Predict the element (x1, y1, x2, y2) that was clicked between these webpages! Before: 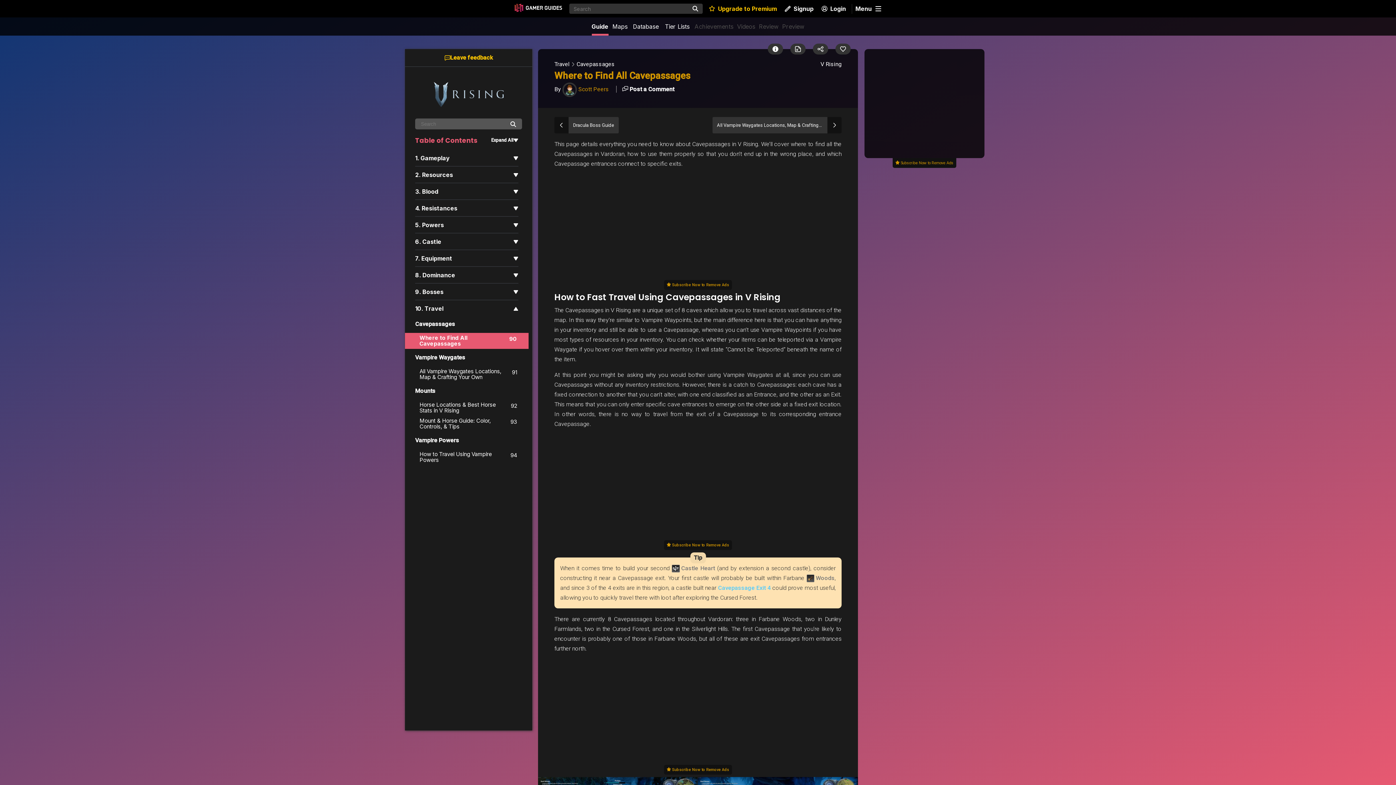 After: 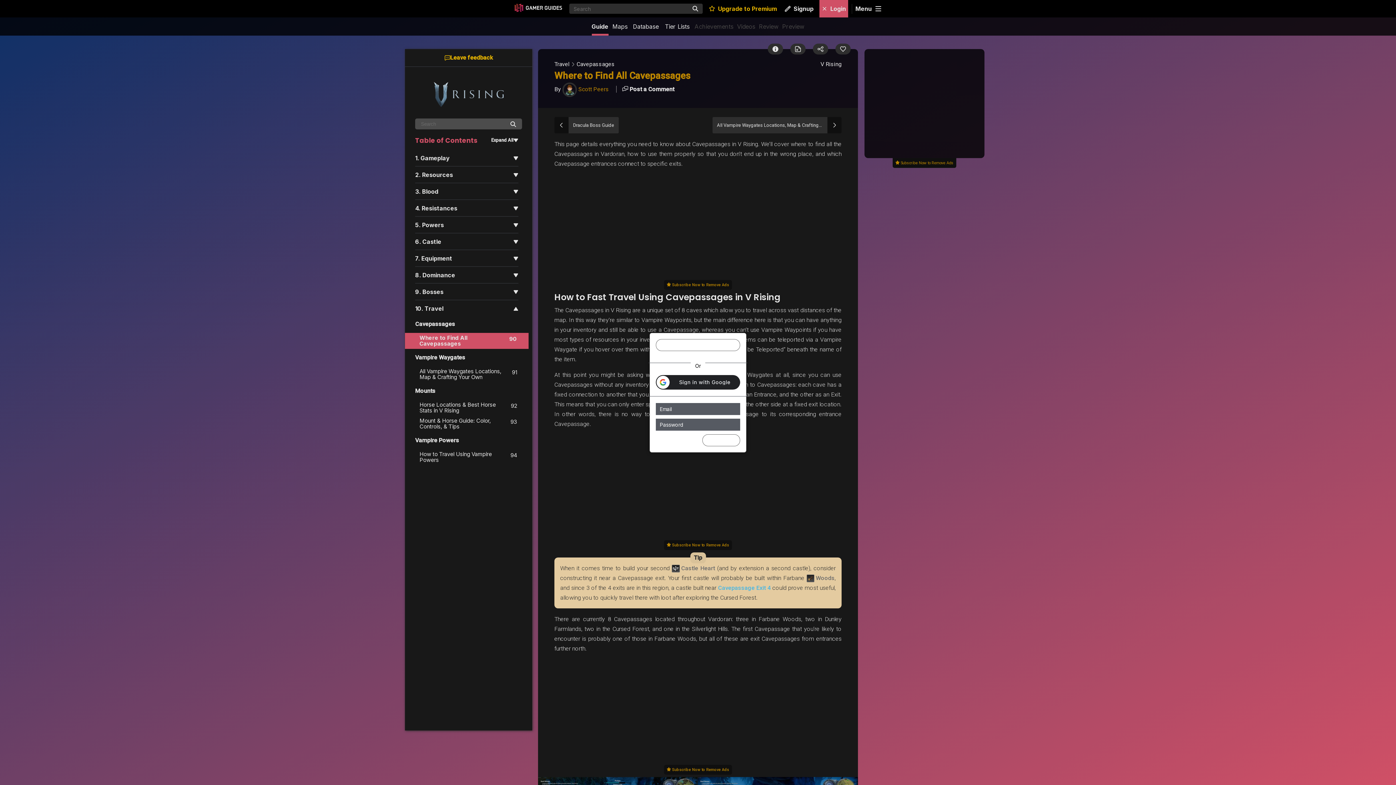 Action: bbox: (819, 0, 848, 17) label: Login